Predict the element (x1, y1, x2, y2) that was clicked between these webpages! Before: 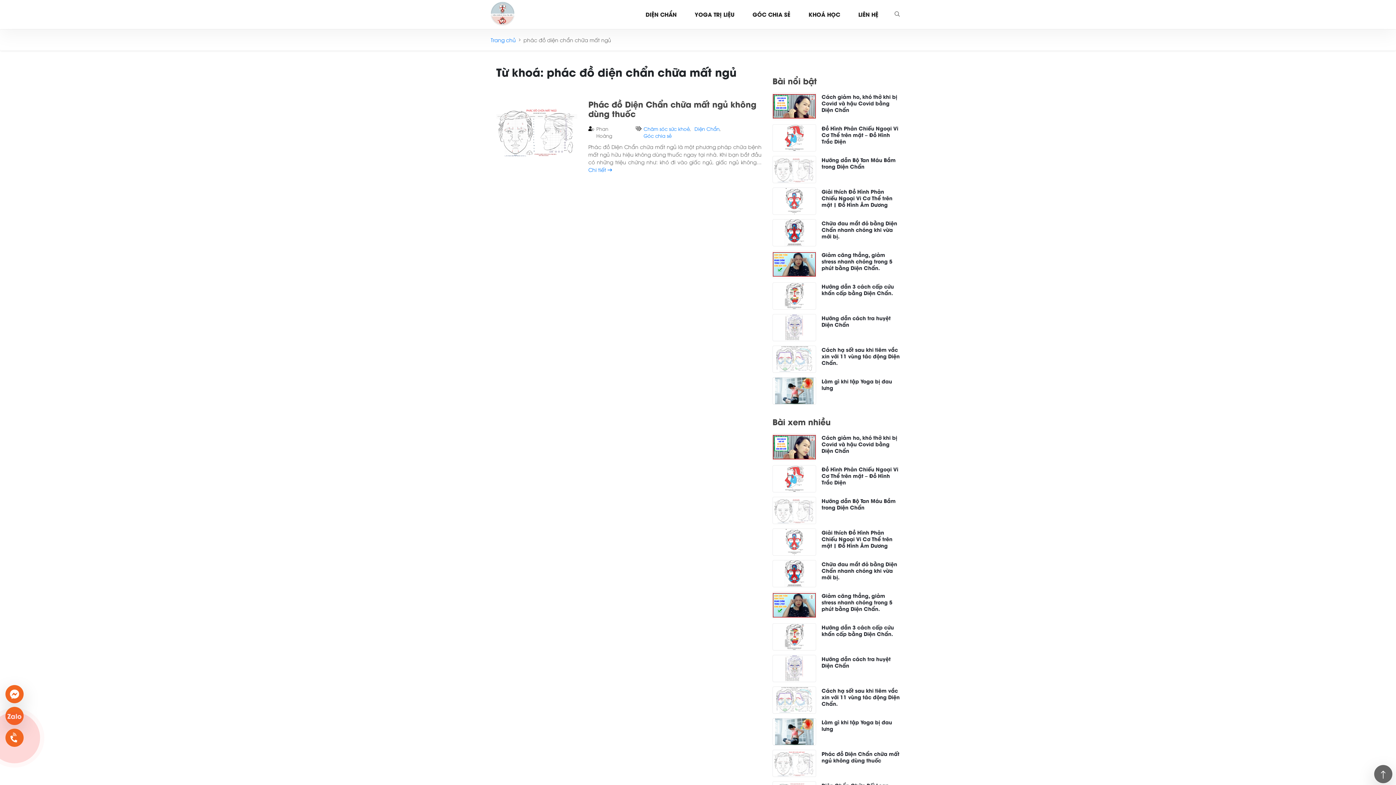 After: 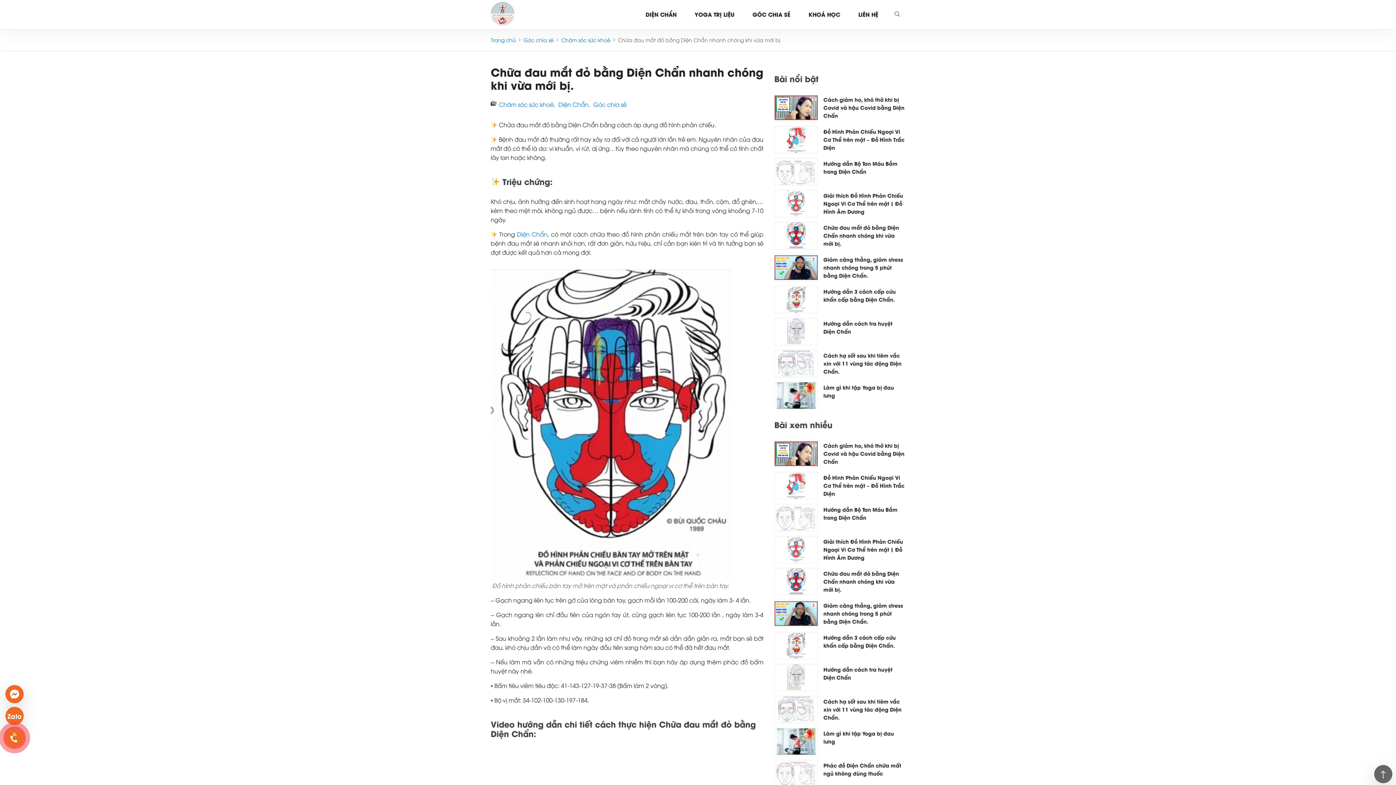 Action: bbox: (772, 219, 816, 248)